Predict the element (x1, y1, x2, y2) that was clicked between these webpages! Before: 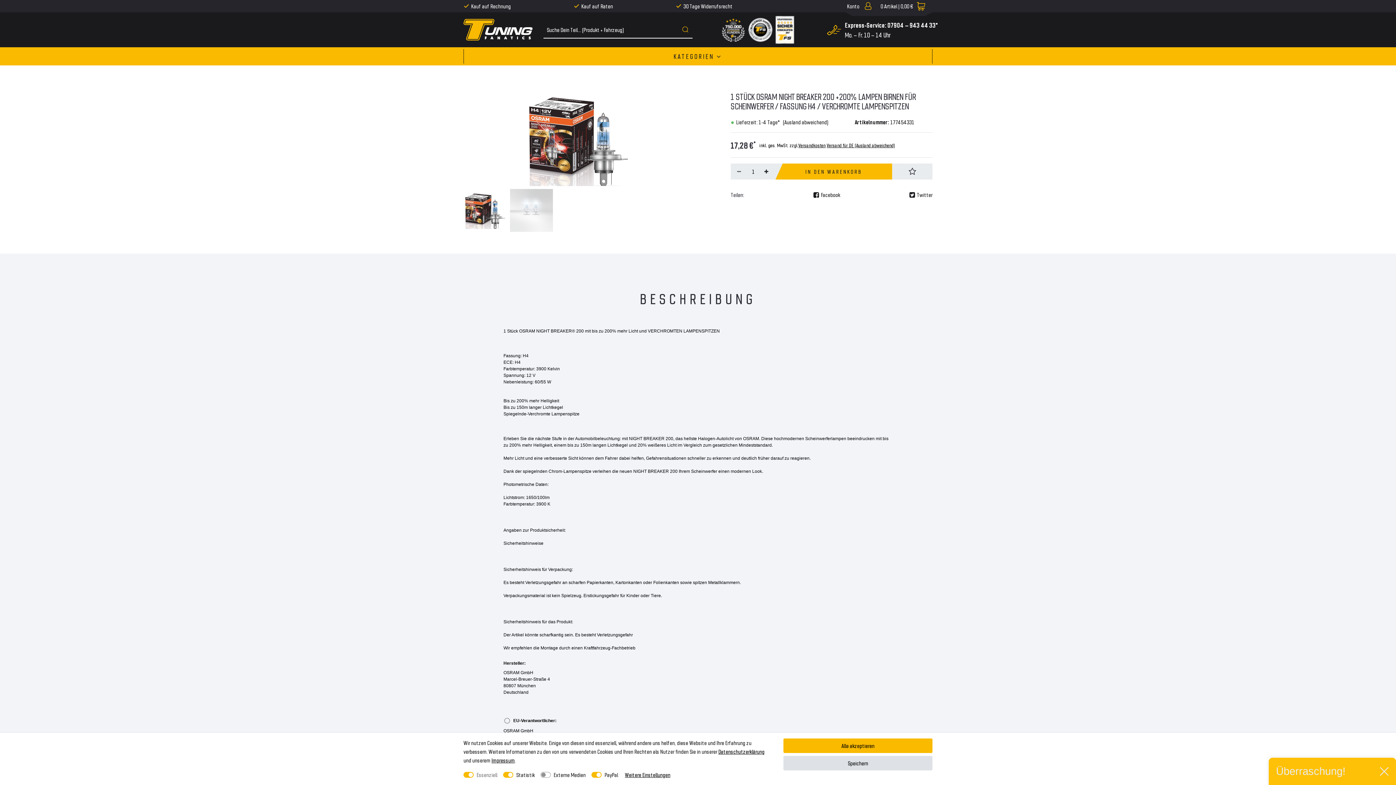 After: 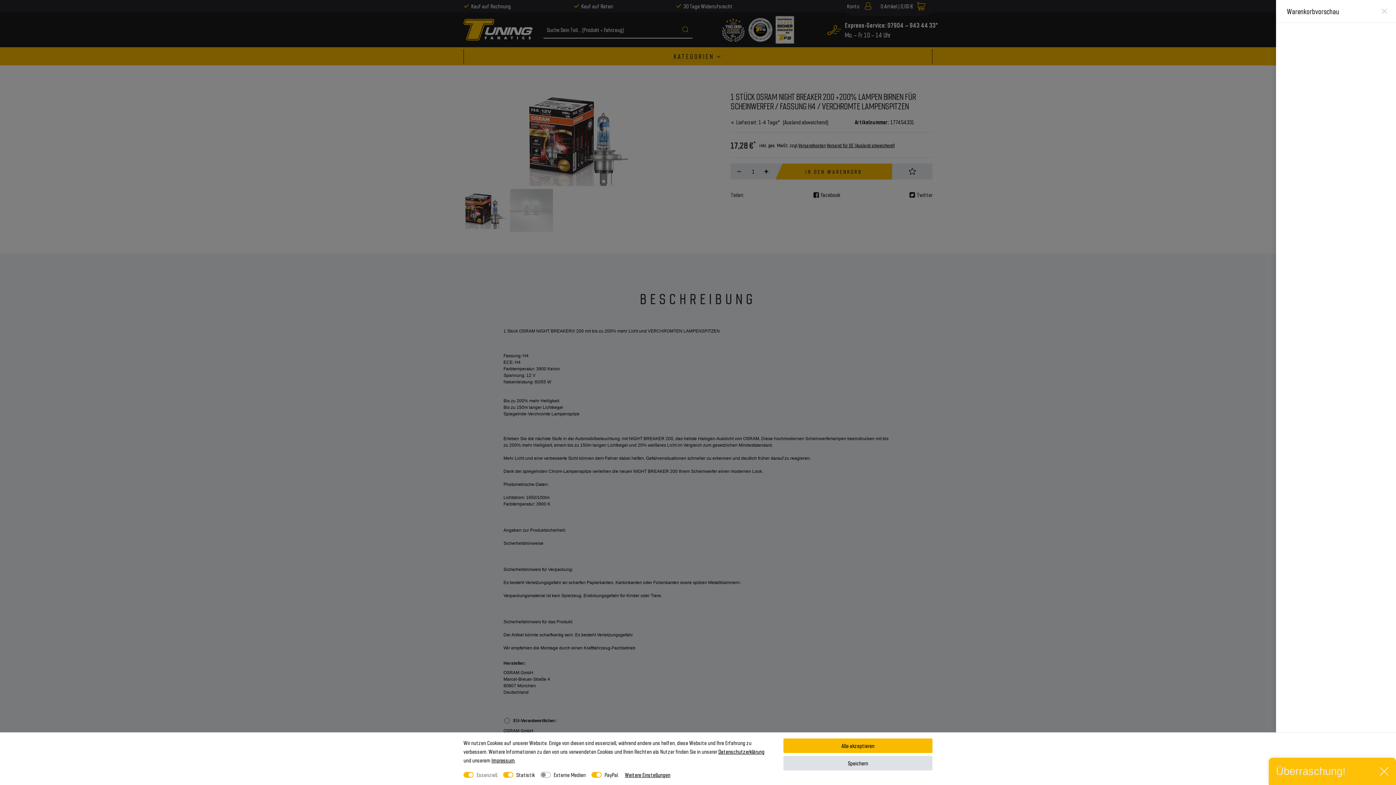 Action: label: 0
 Artikel | 
0,00 € bbox: (880, 1, 925, 10)